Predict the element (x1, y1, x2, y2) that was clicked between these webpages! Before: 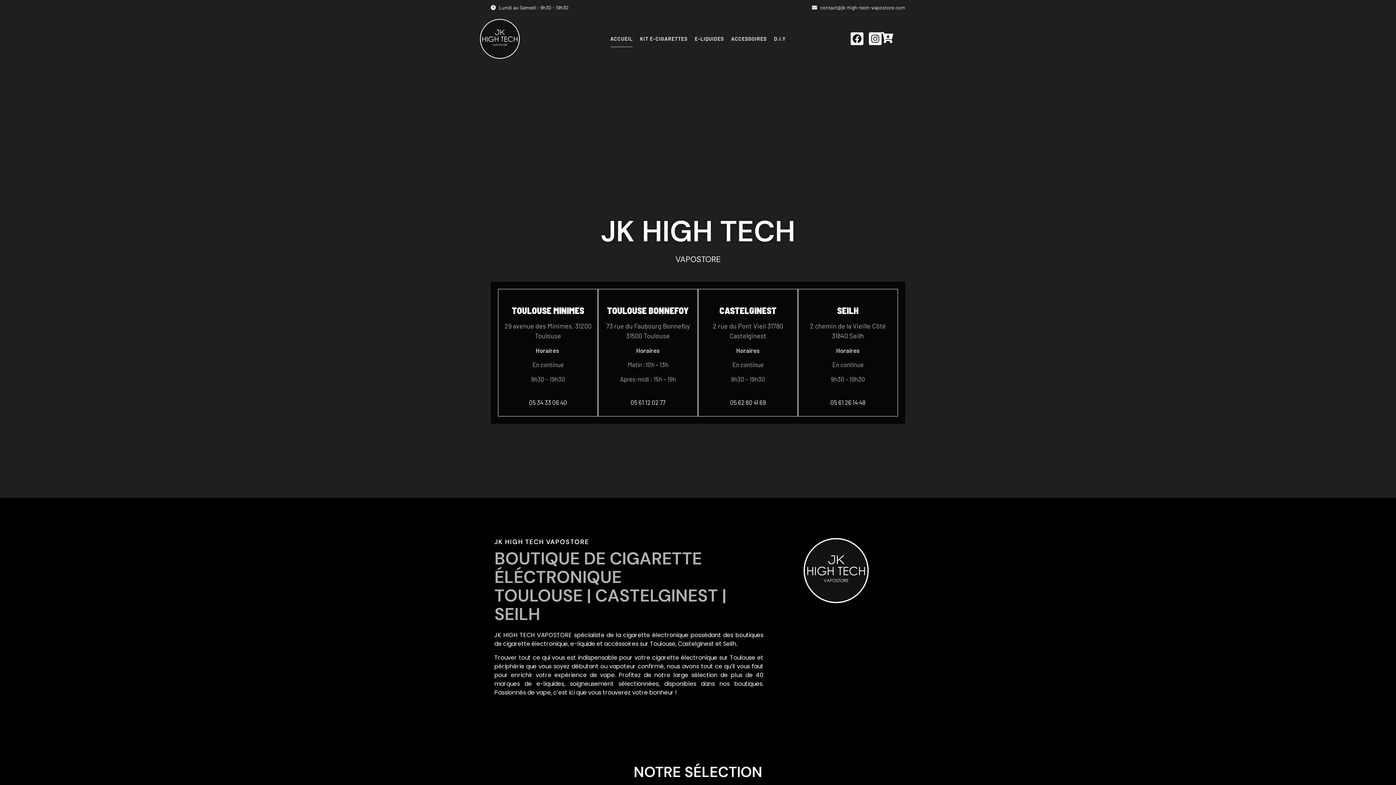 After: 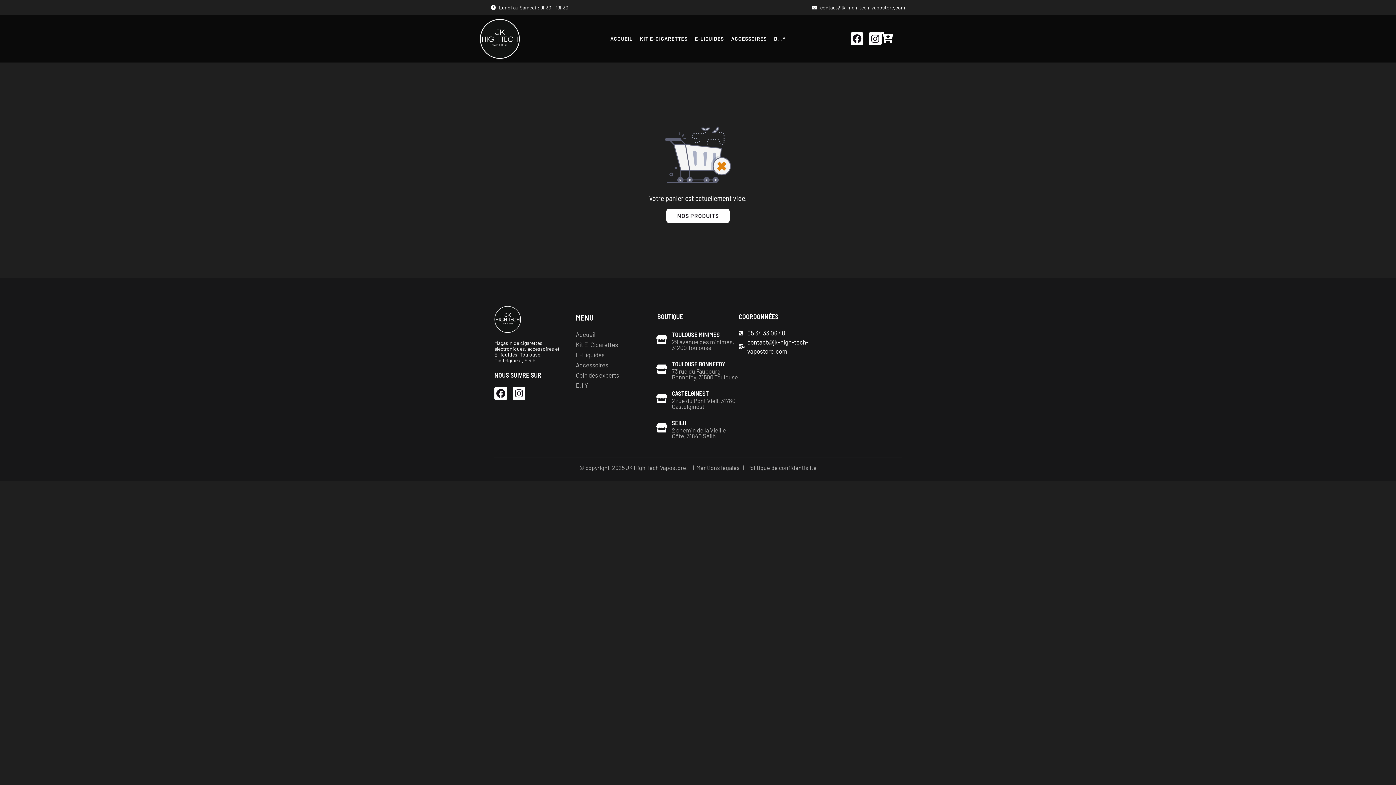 Action: bbox: (881, 32, 892, 43)